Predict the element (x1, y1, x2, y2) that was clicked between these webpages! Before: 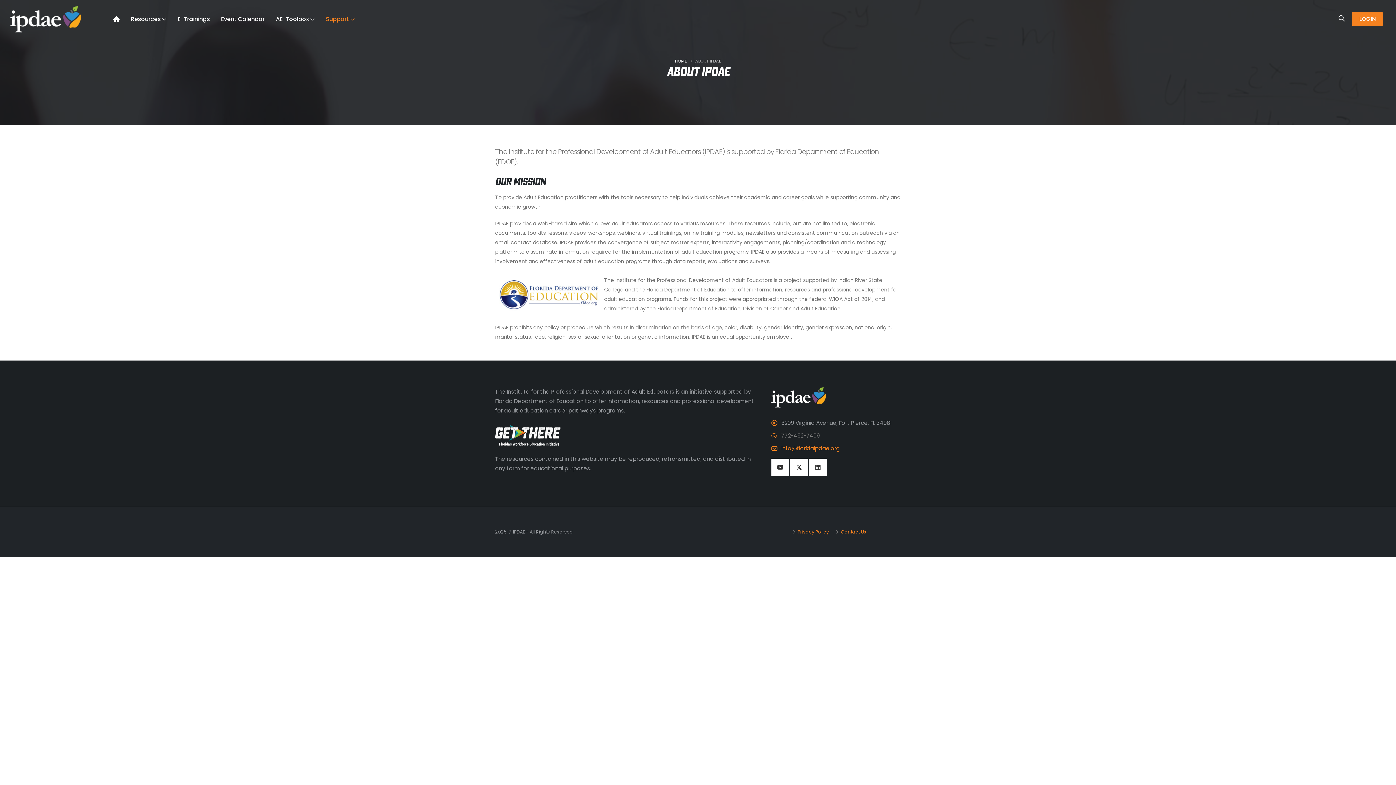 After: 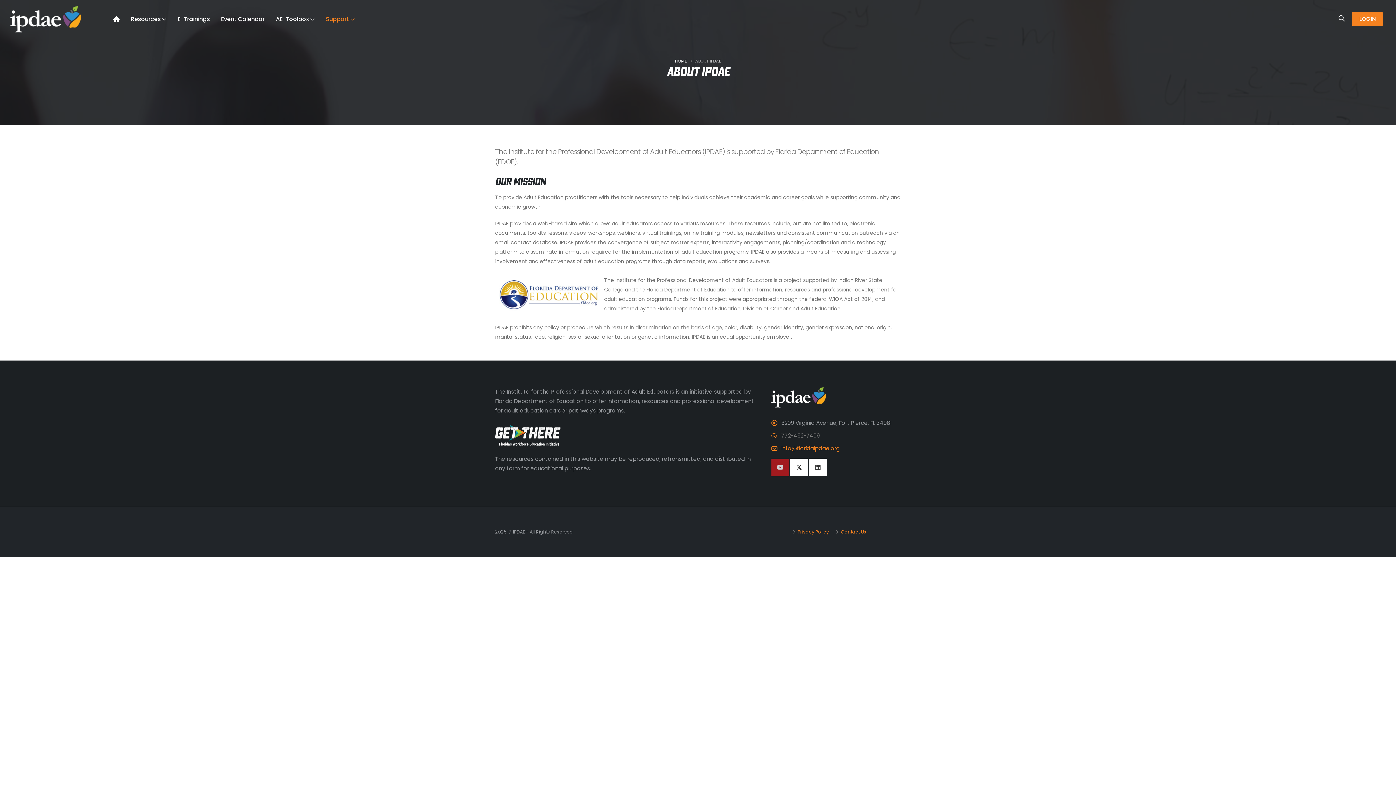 Action: bbox: (771, 458, 789, 476)